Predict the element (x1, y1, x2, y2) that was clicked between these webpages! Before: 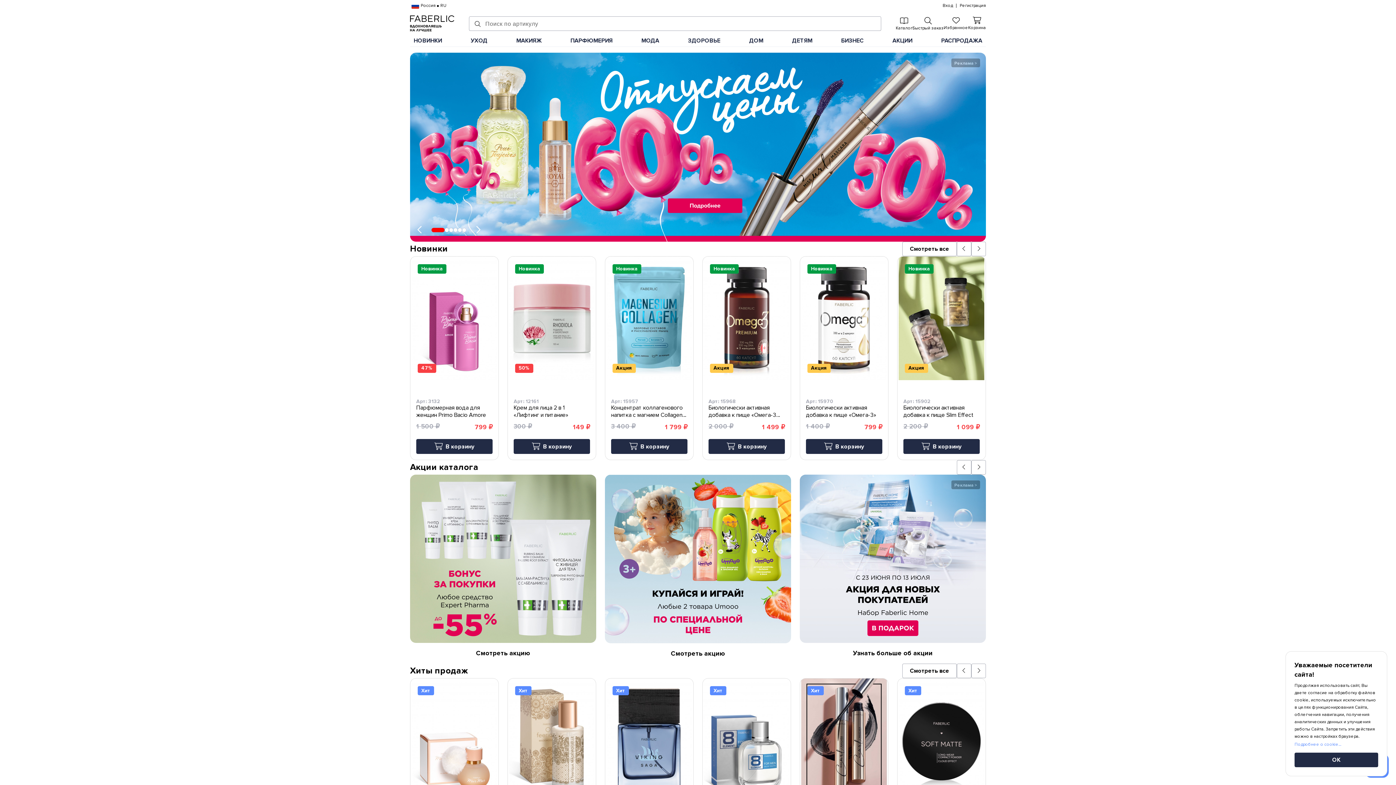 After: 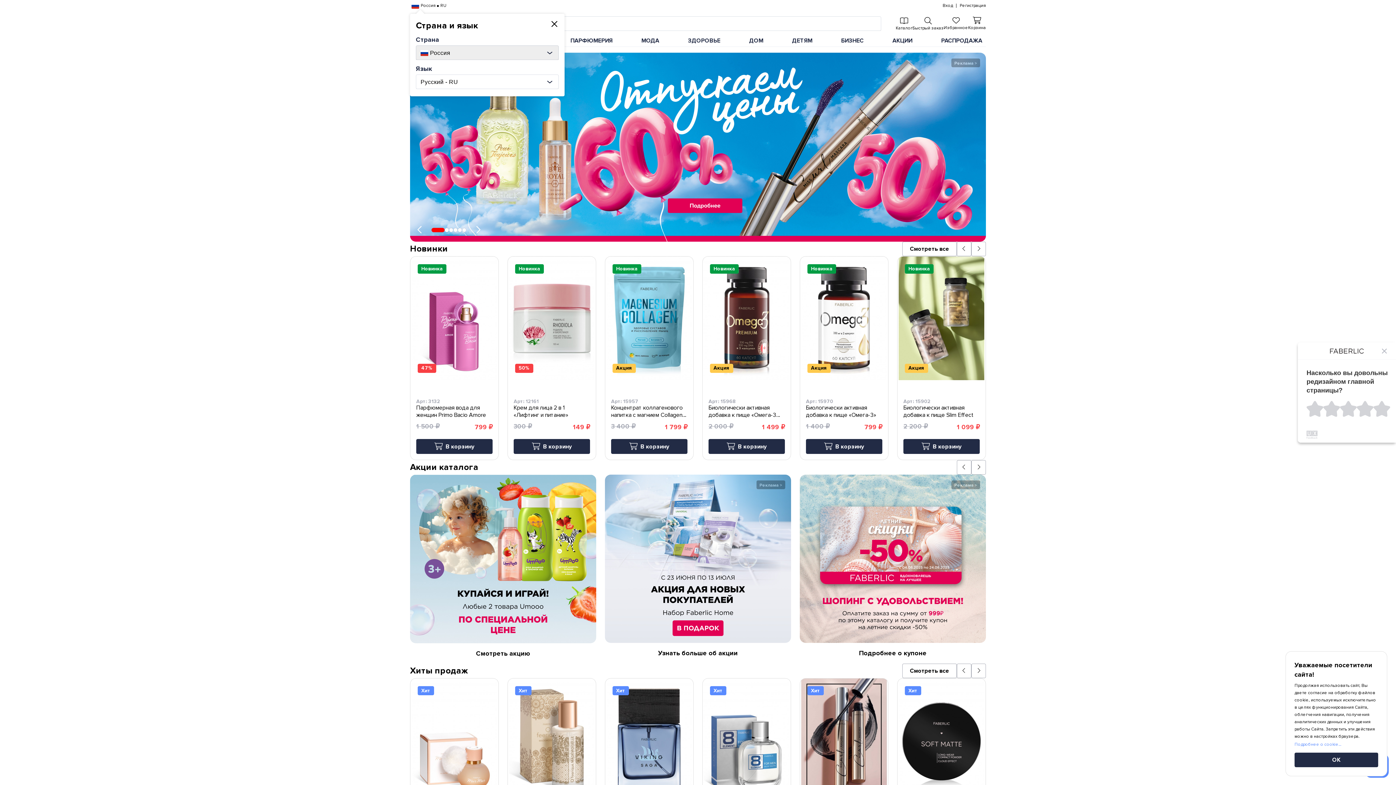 Action: label: Россия
RU bbox: (410, 2, 448, 9)